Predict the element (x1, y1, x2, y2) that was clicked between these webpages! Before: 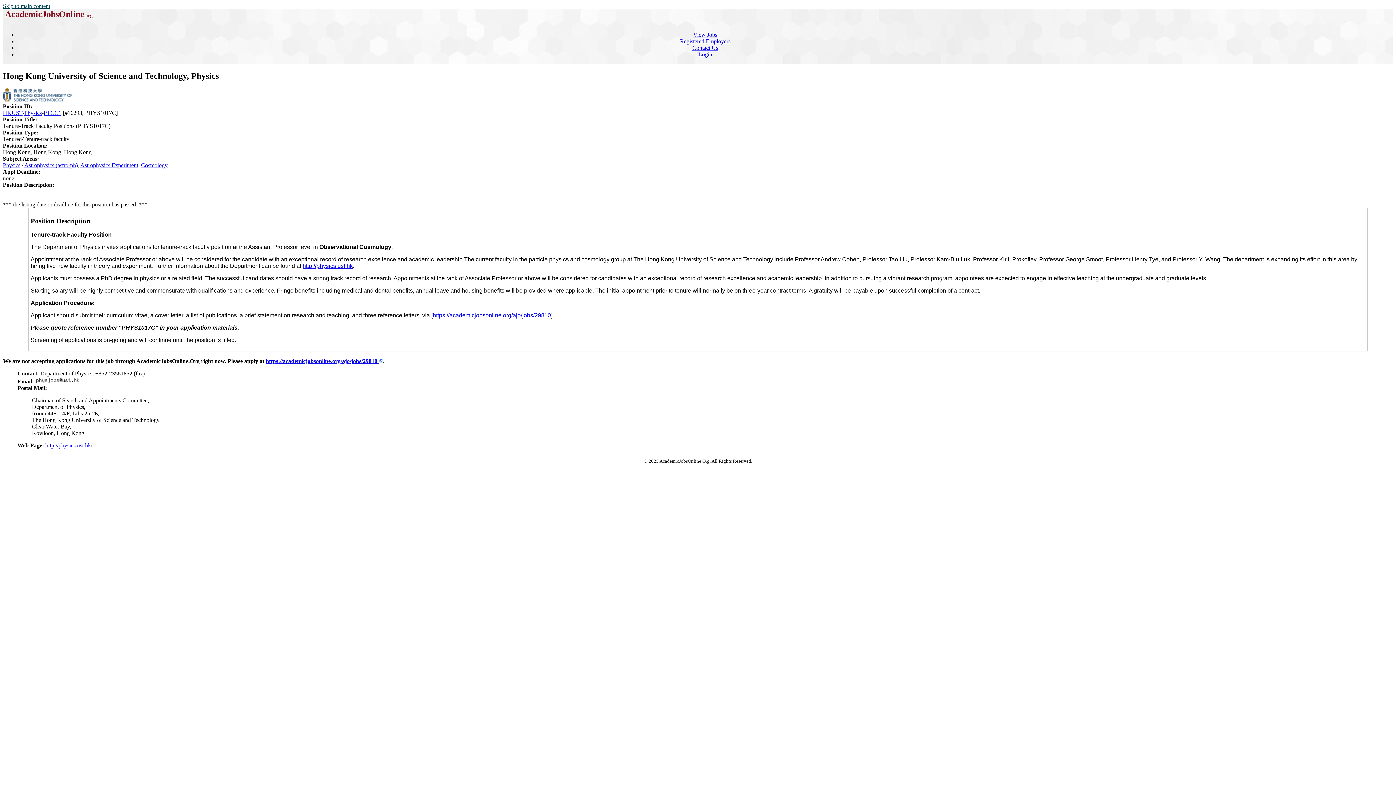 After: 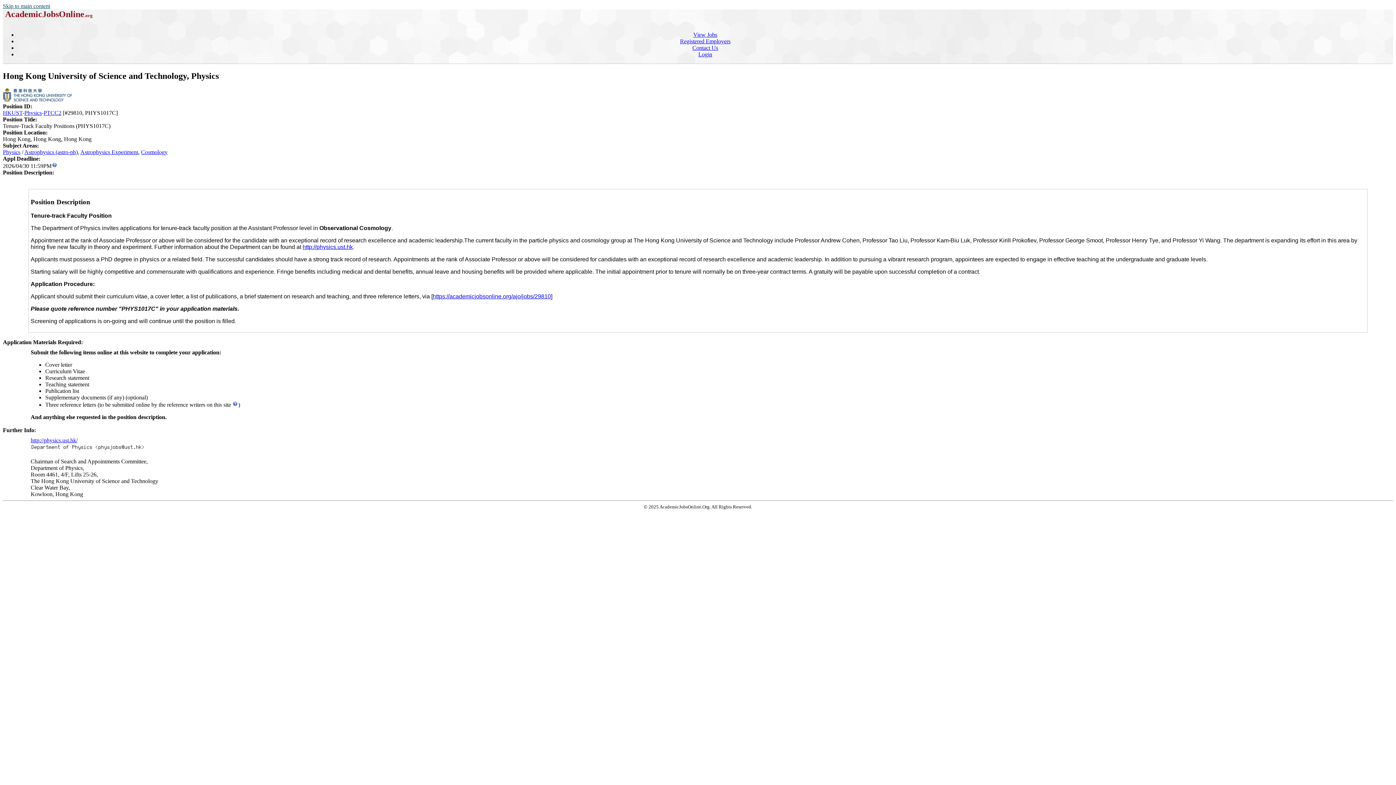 Action: label: https://academicjobsonline.org/ajo/jobs/29810  bbox: (265, 358, 382, 364)